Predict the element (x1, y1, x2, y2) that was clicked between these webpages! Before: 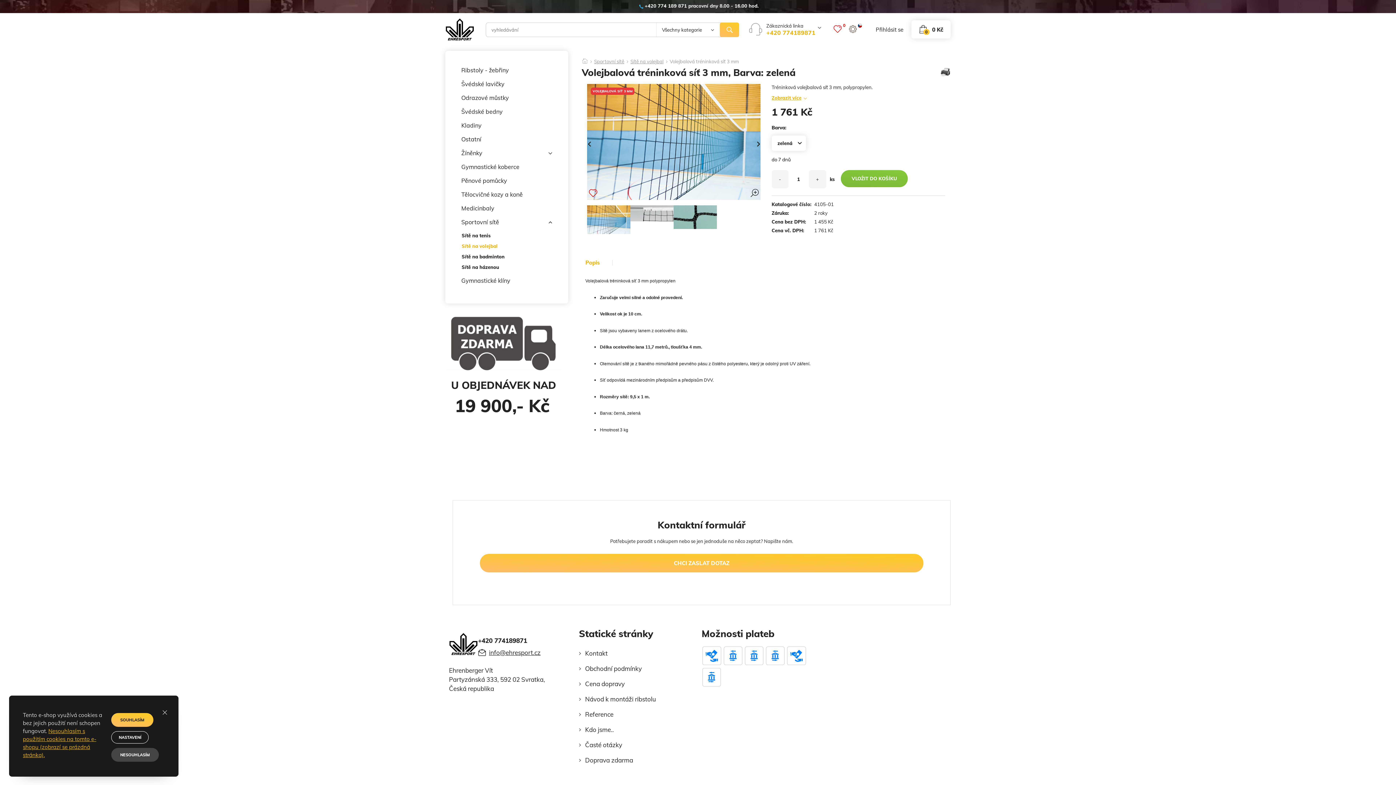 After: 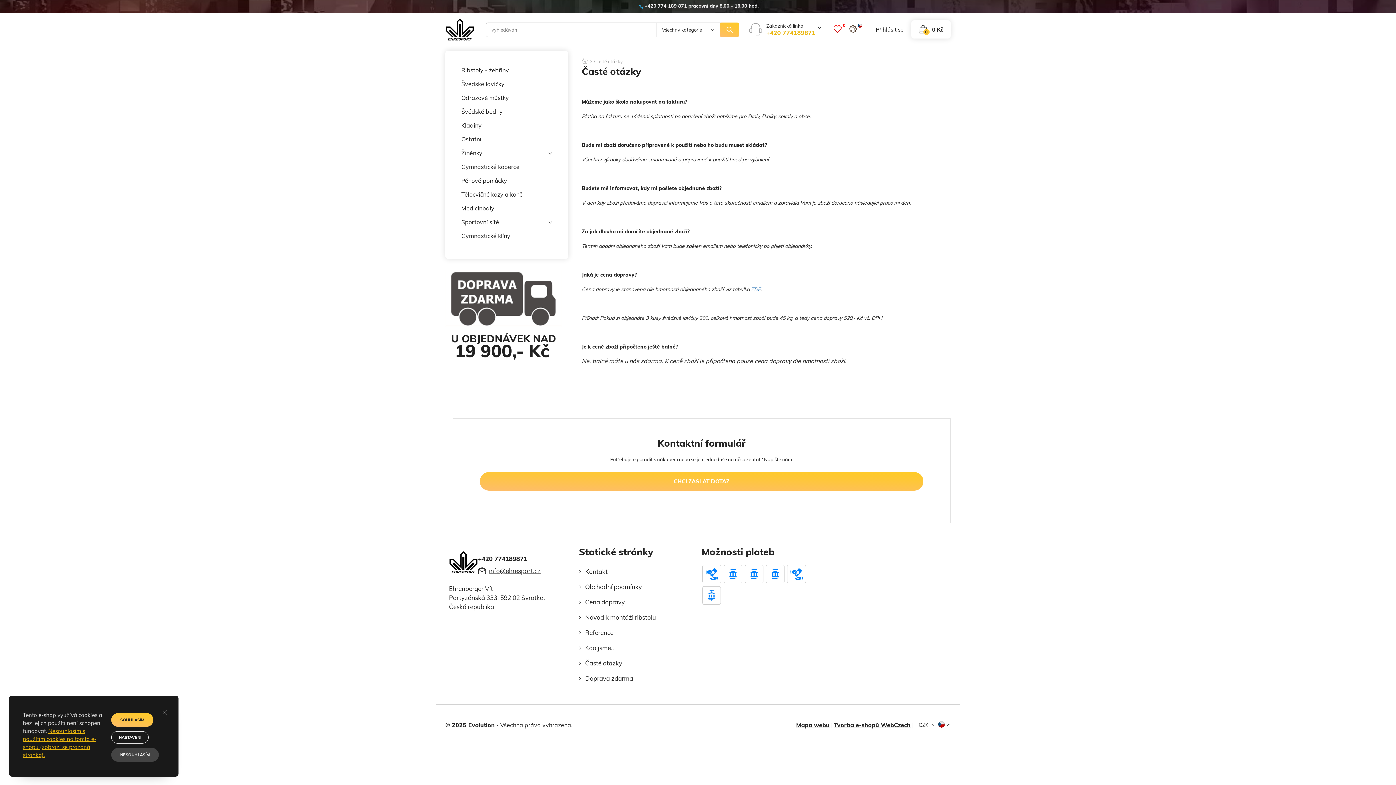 Action: bbox: (579, 737, 622, 753) label: Časté otázky